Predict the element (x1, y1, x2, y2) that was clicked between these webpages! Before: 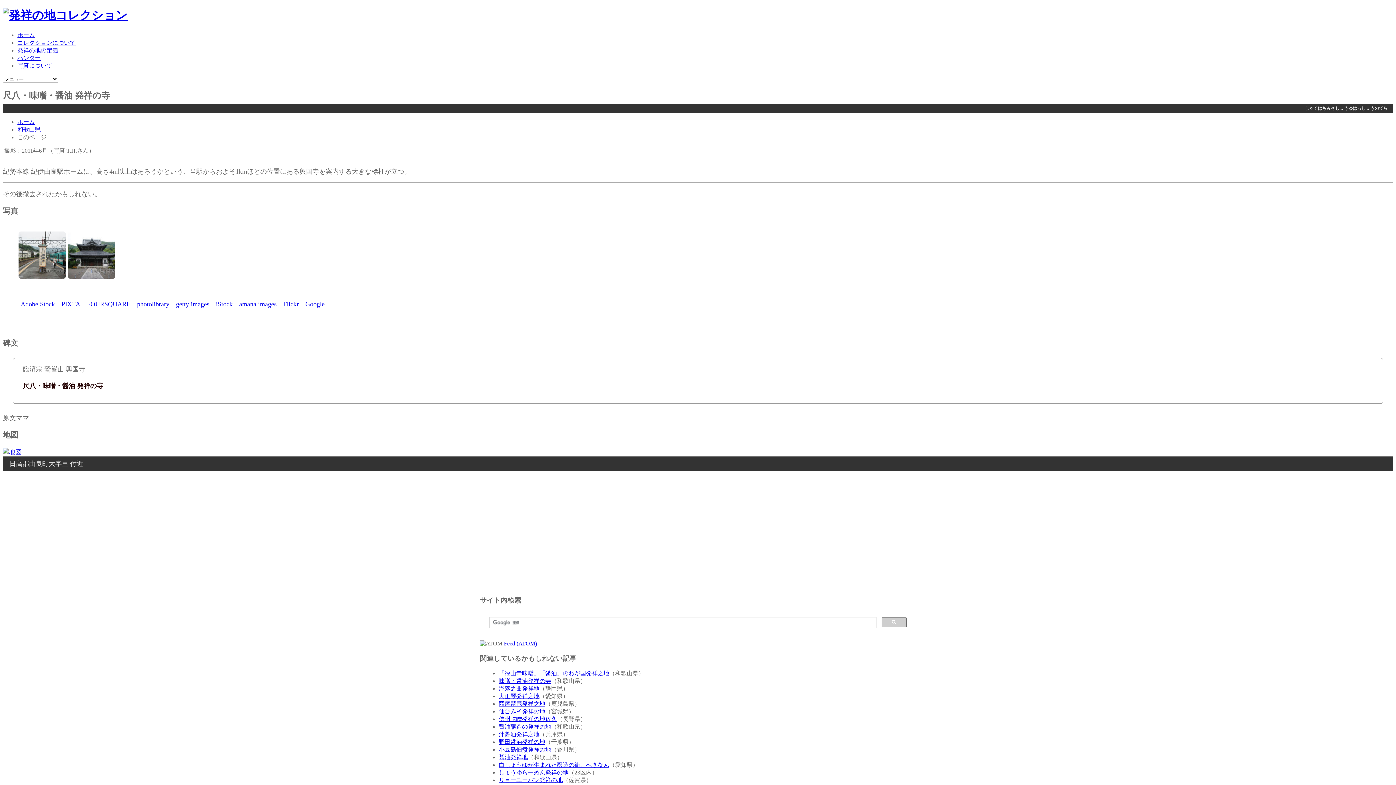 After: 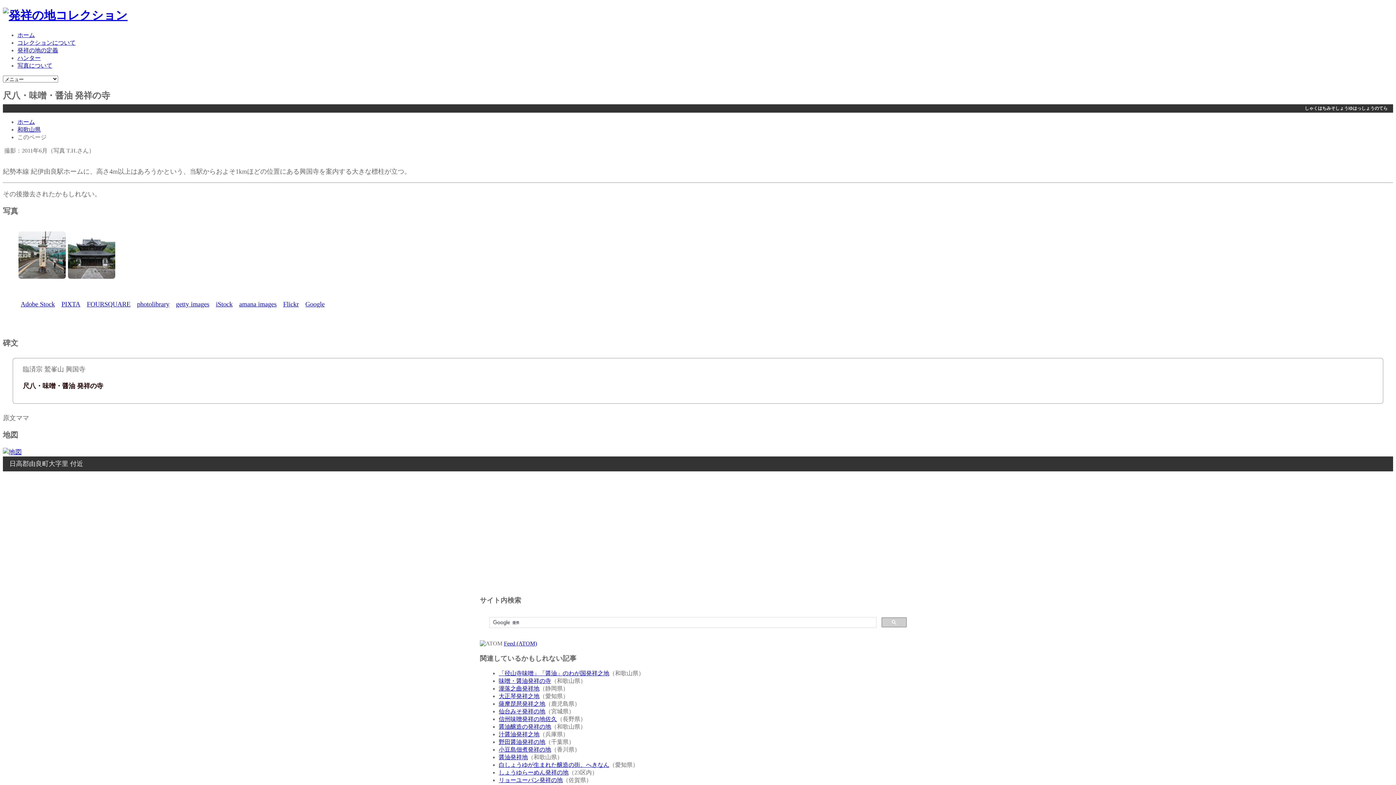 Action: bbox: (61, 300, 80, 307) label: PIXTA